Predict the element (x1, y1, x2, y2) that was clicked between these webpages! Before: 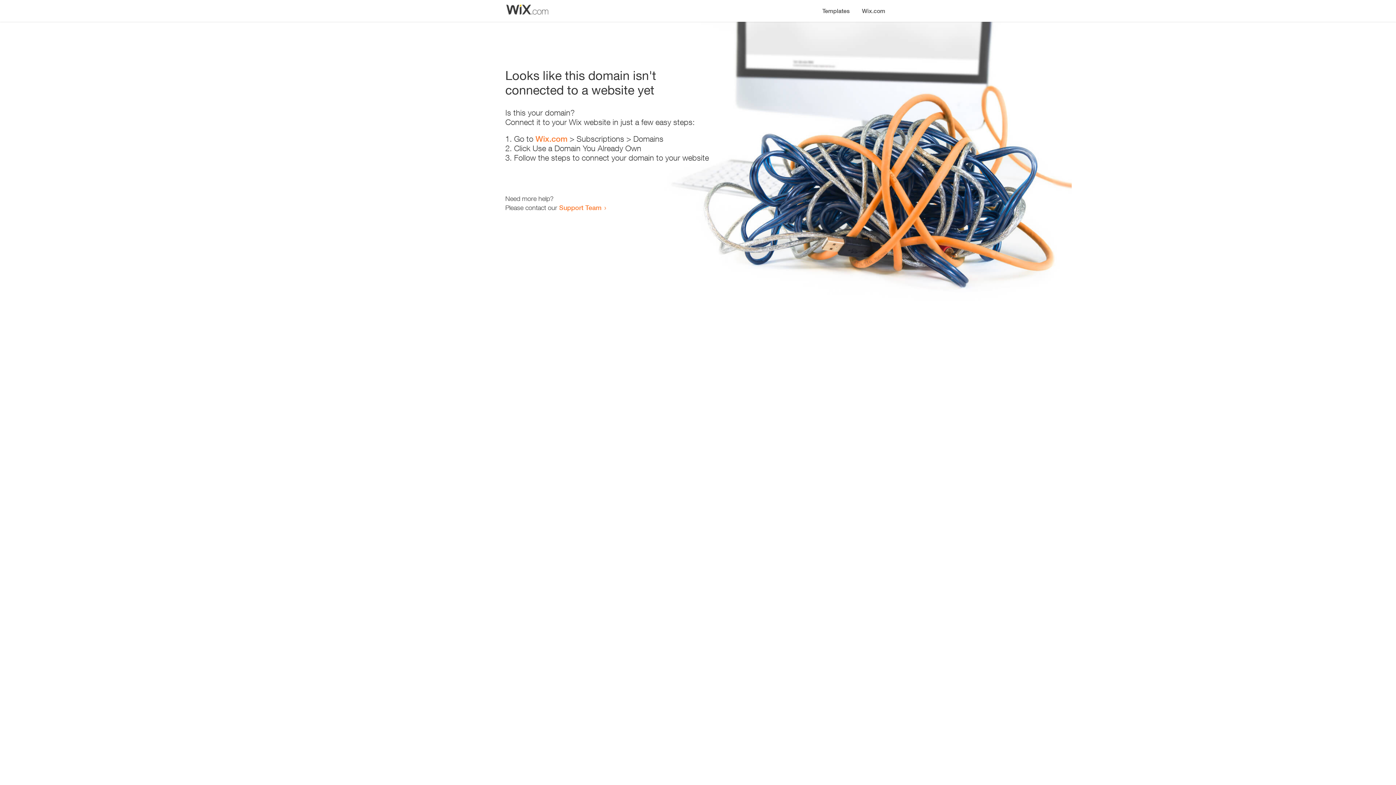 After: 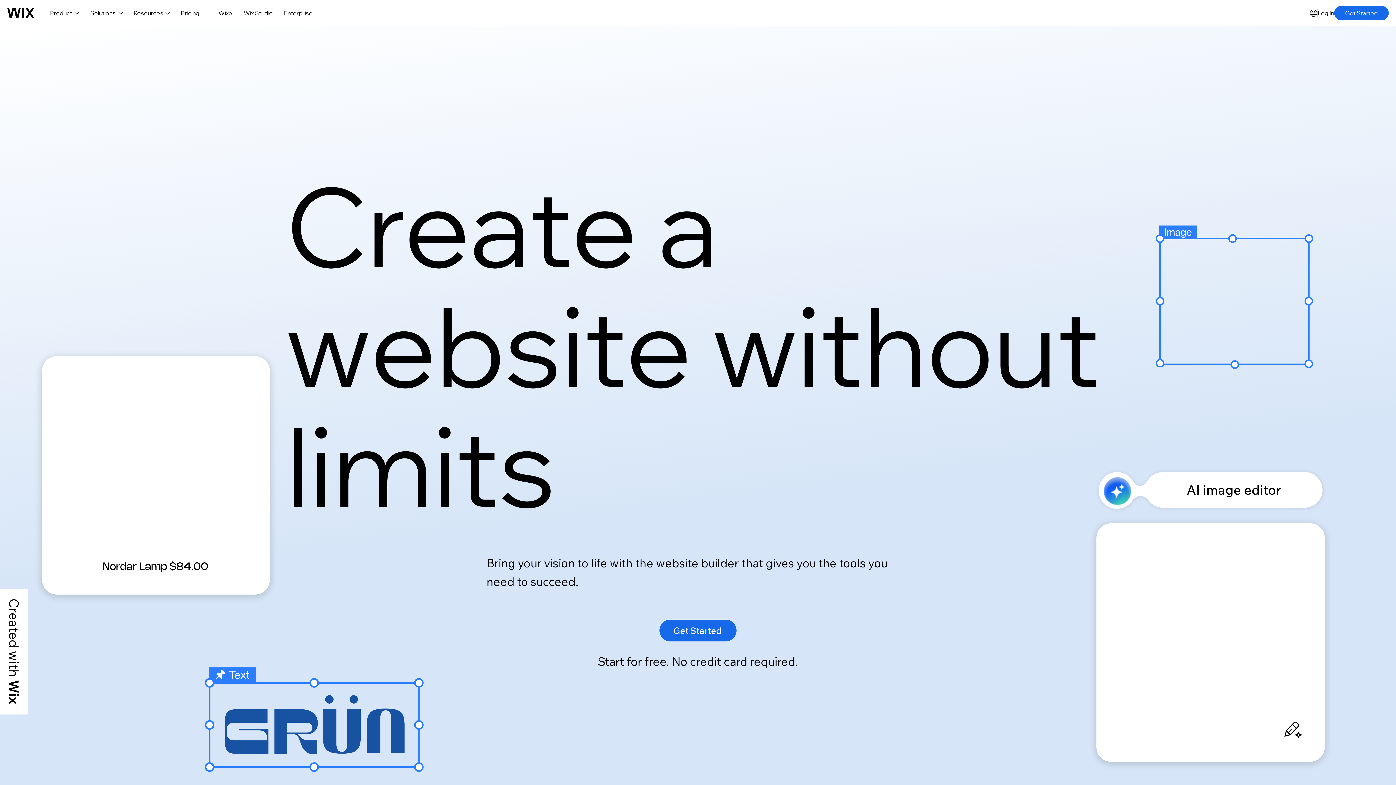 Action: label: Wix.com bbox: (535, 134, 567, 143)